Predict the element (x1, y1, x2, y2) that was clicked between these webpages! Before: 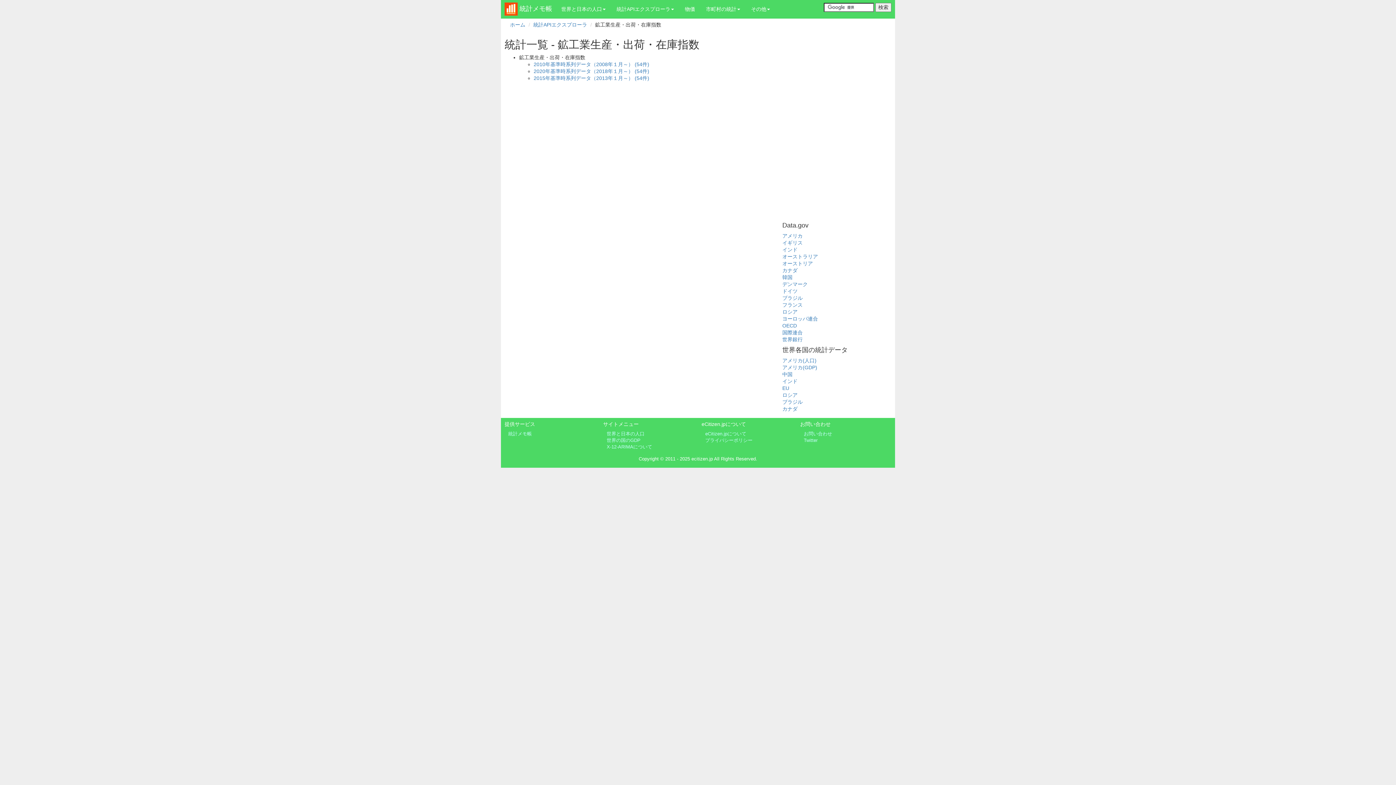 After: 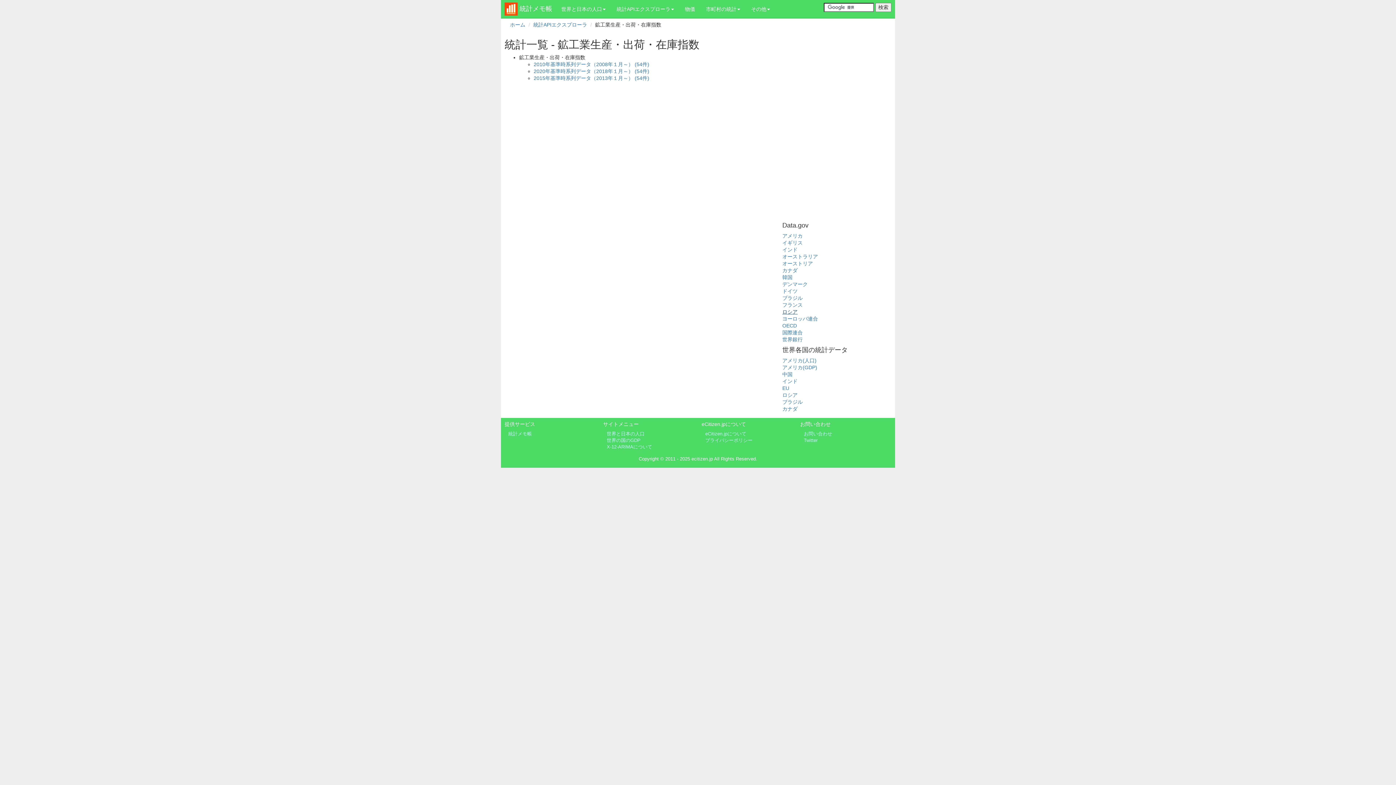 Action: label: ロシア bbox: (782, 309, 797, 314)